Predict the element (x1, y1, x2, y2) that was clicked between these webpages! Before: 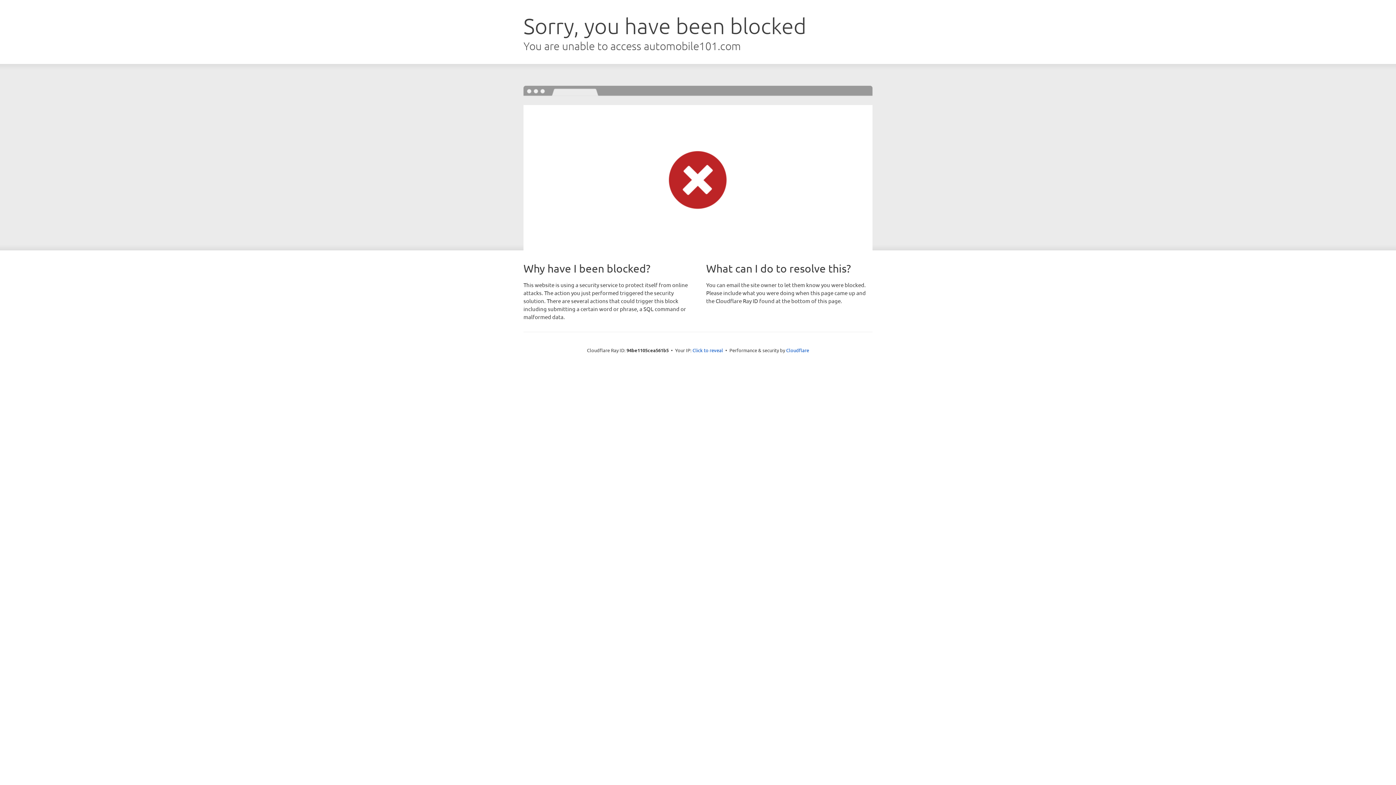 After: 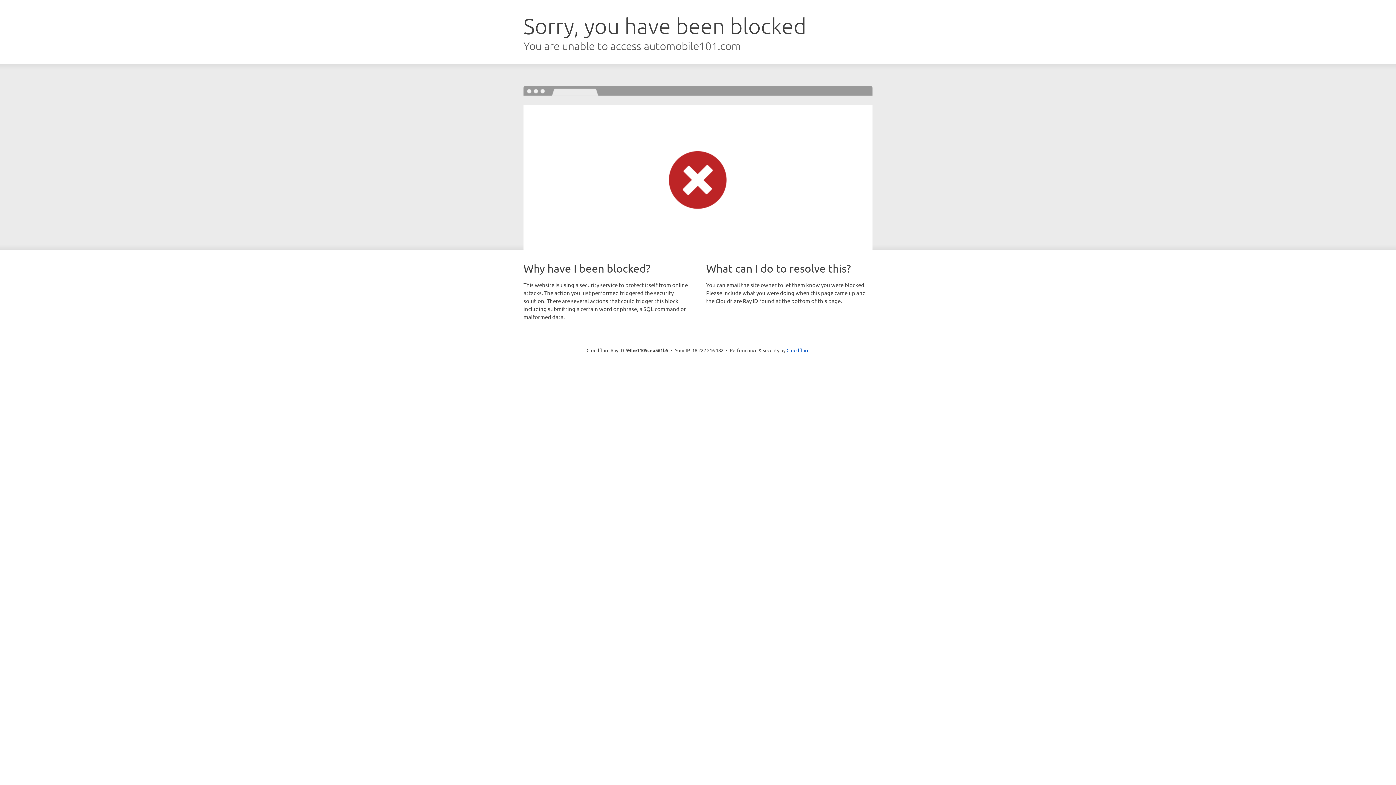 Action: label: Click to reveal bbox: (692, 346, 723, 353)